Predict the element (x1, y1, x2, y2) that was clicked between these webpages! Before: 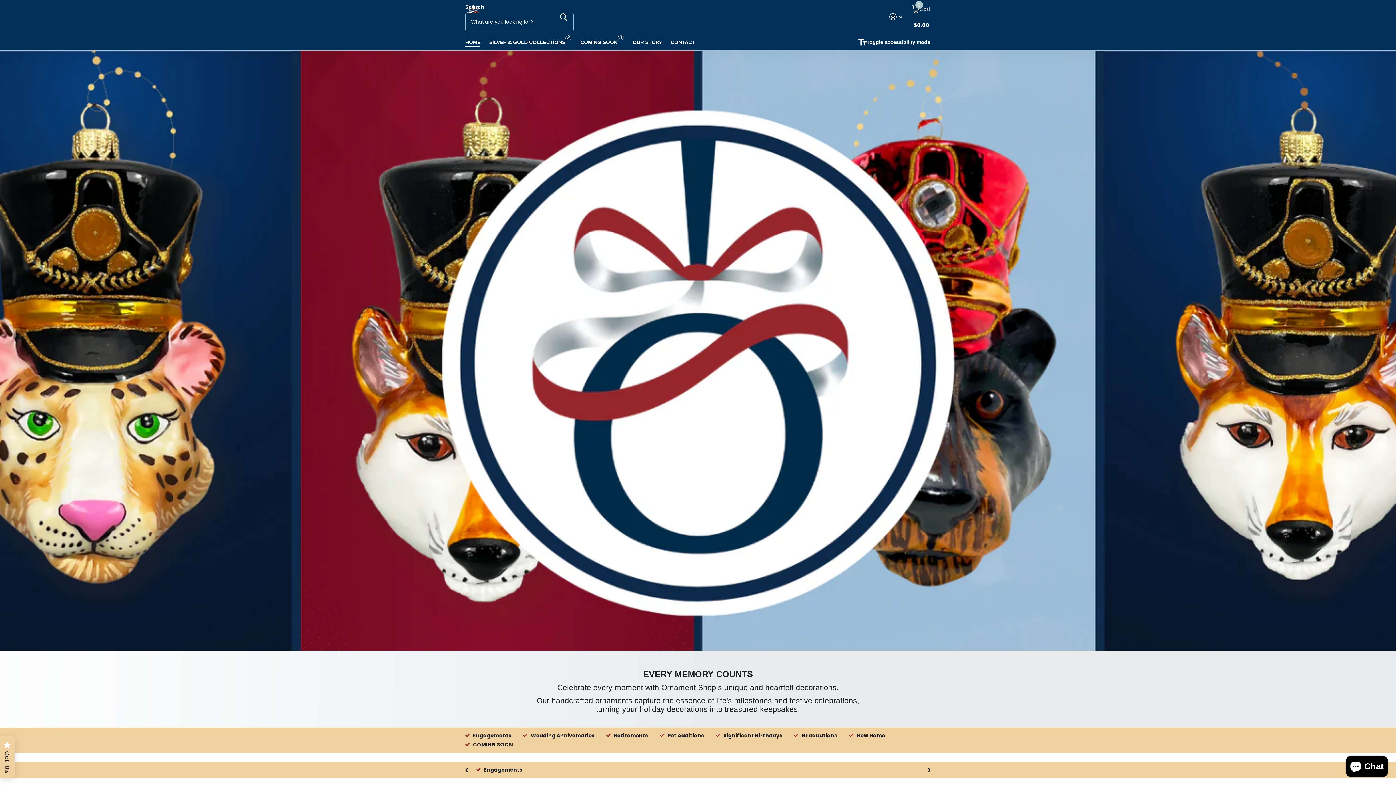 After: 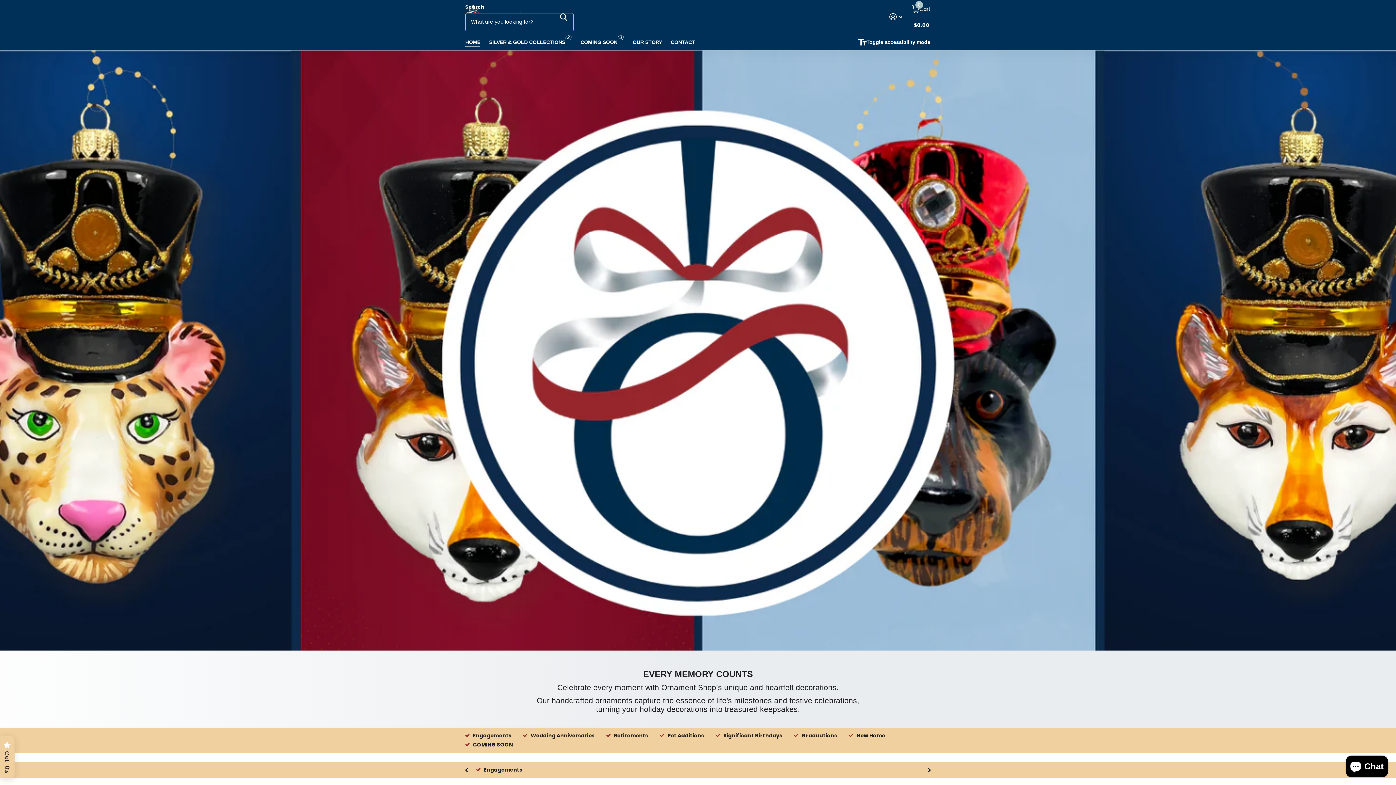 Action: bbox: (465, 34, 480, 50) label: HOME